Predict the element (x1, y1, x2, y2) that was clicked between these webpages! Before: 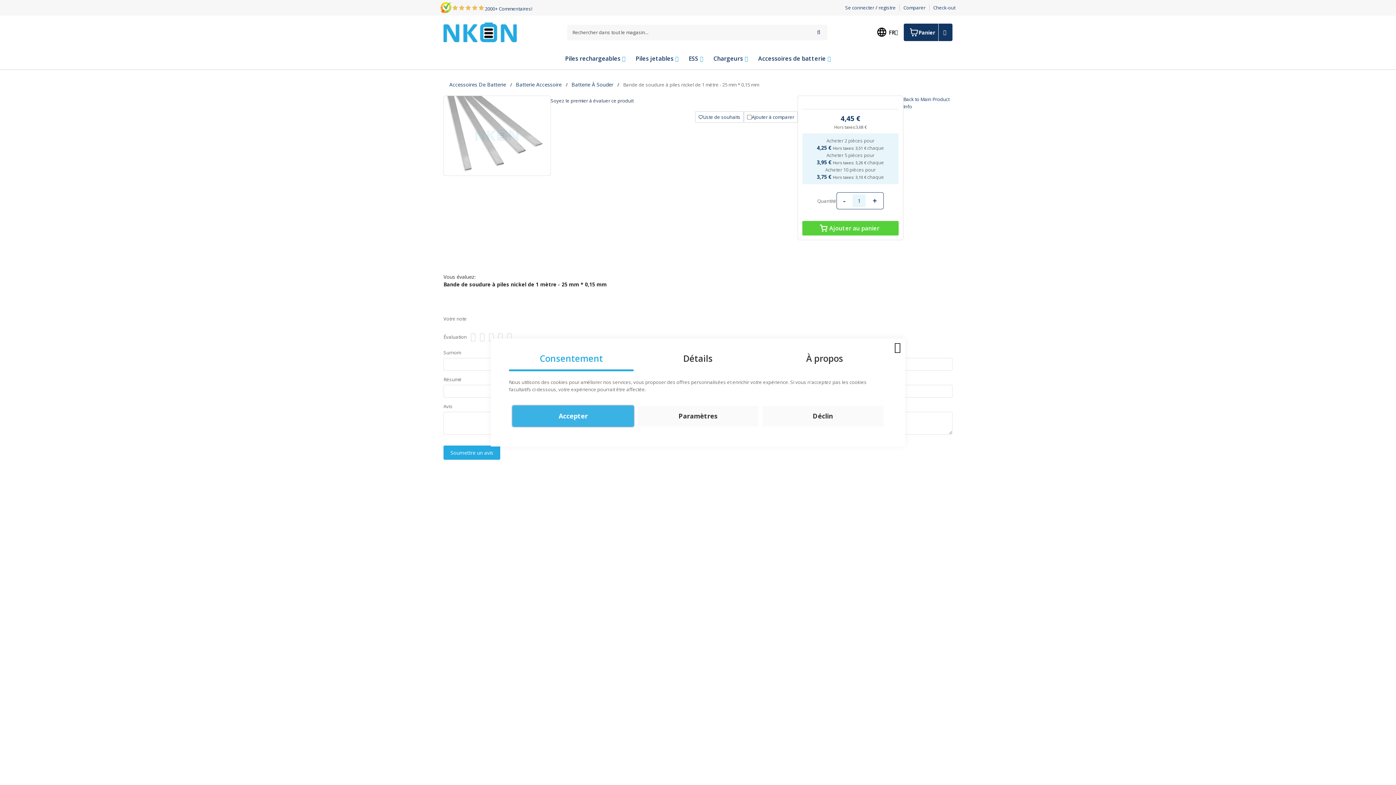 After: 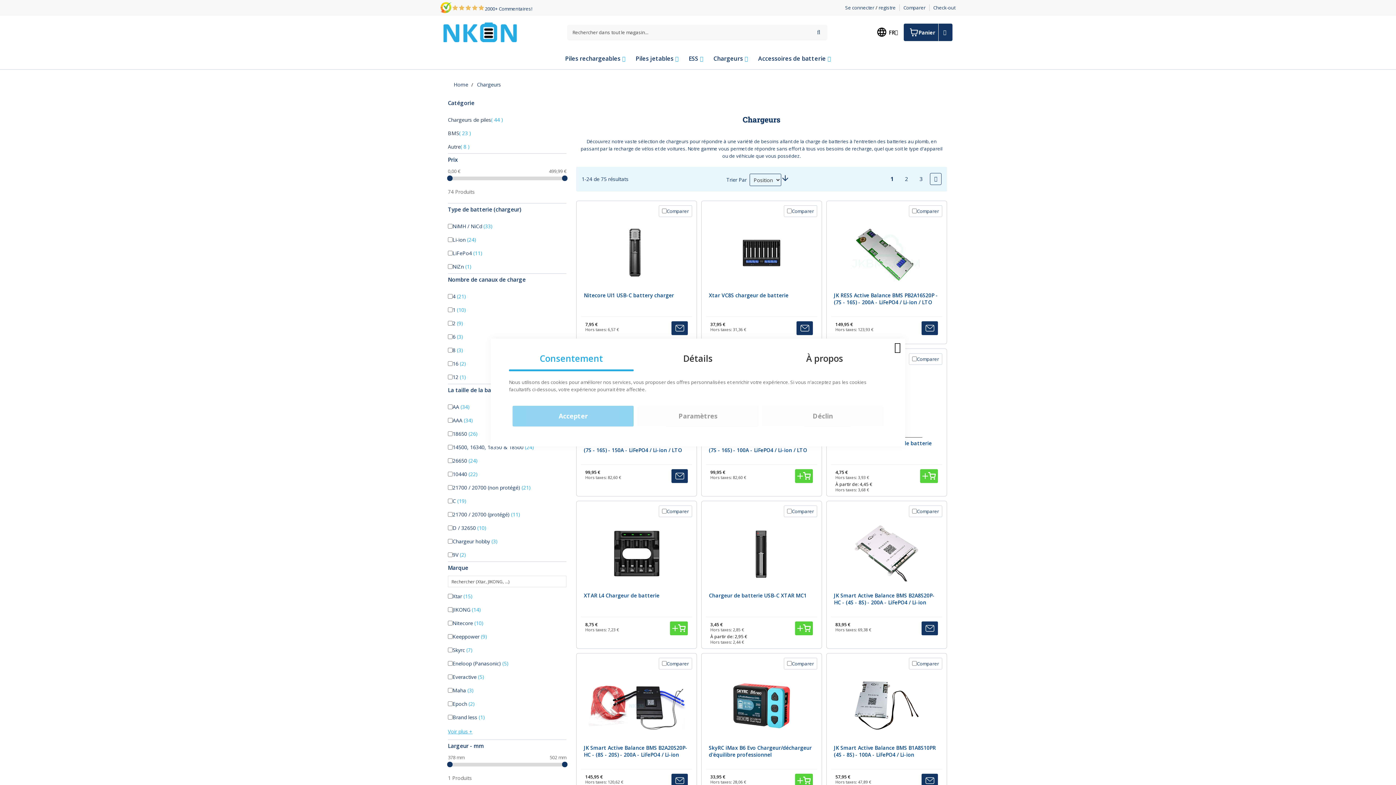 Action: bbox: (708, 47, 753, 69) label: Chargeurs